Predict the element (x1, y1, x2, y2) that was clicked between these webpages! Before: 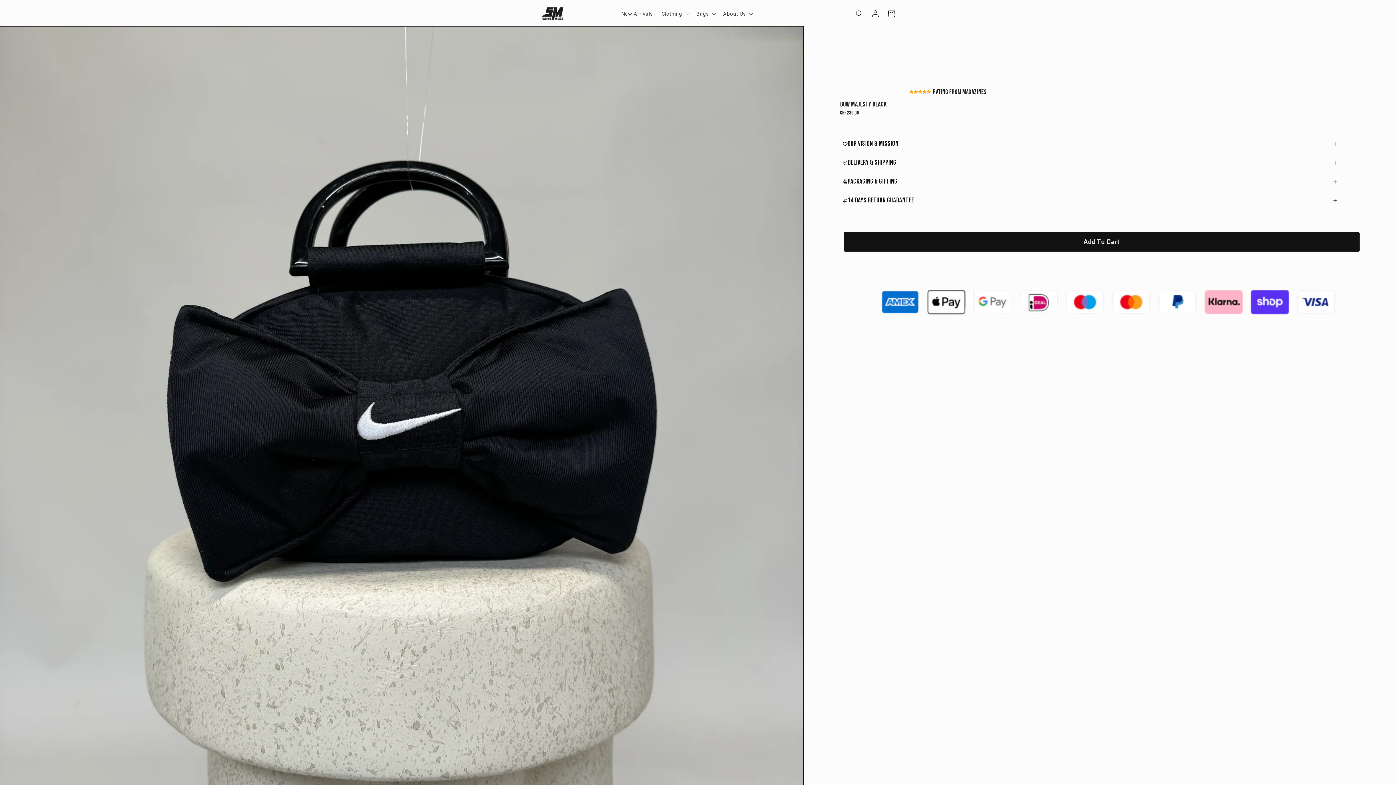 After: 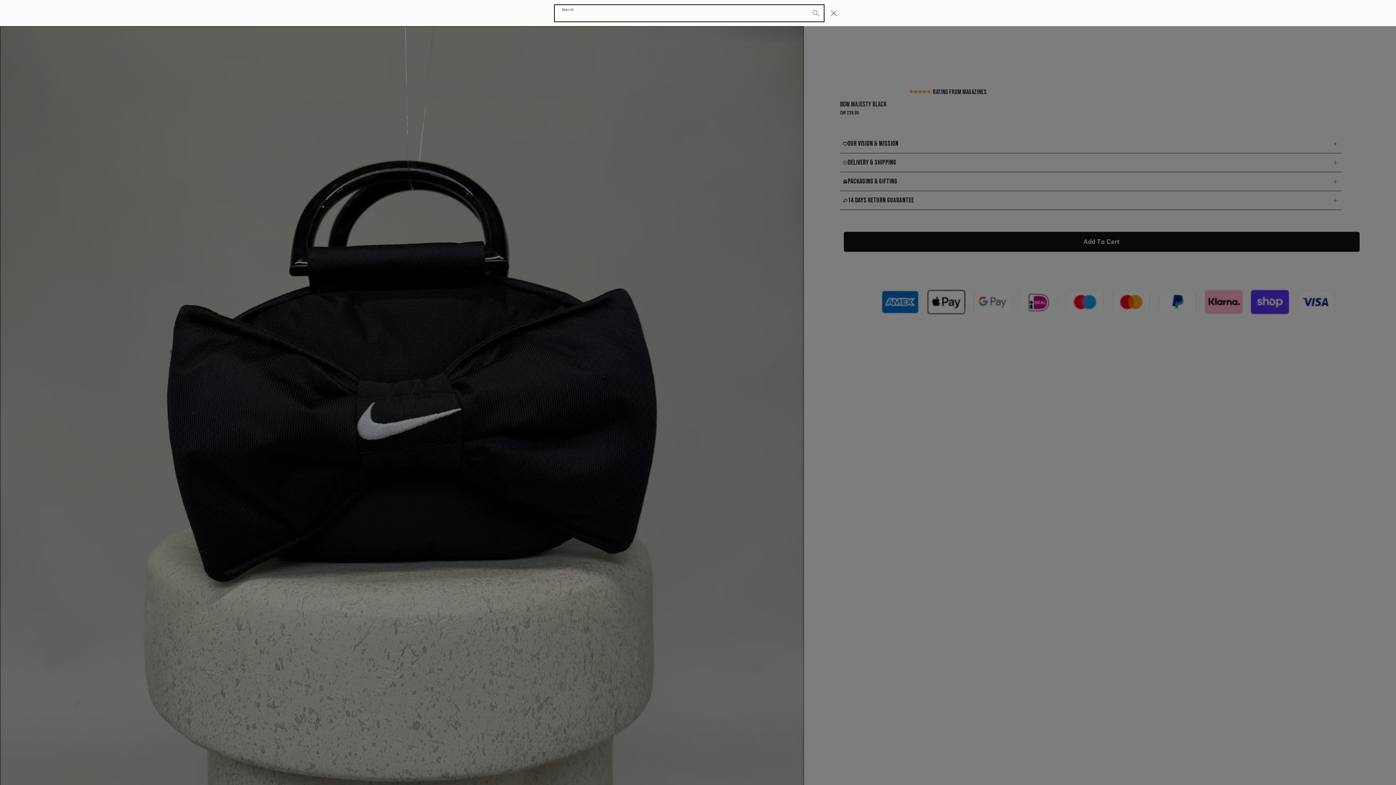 Action: bbox: (851, 5, 867, 21) label: Search